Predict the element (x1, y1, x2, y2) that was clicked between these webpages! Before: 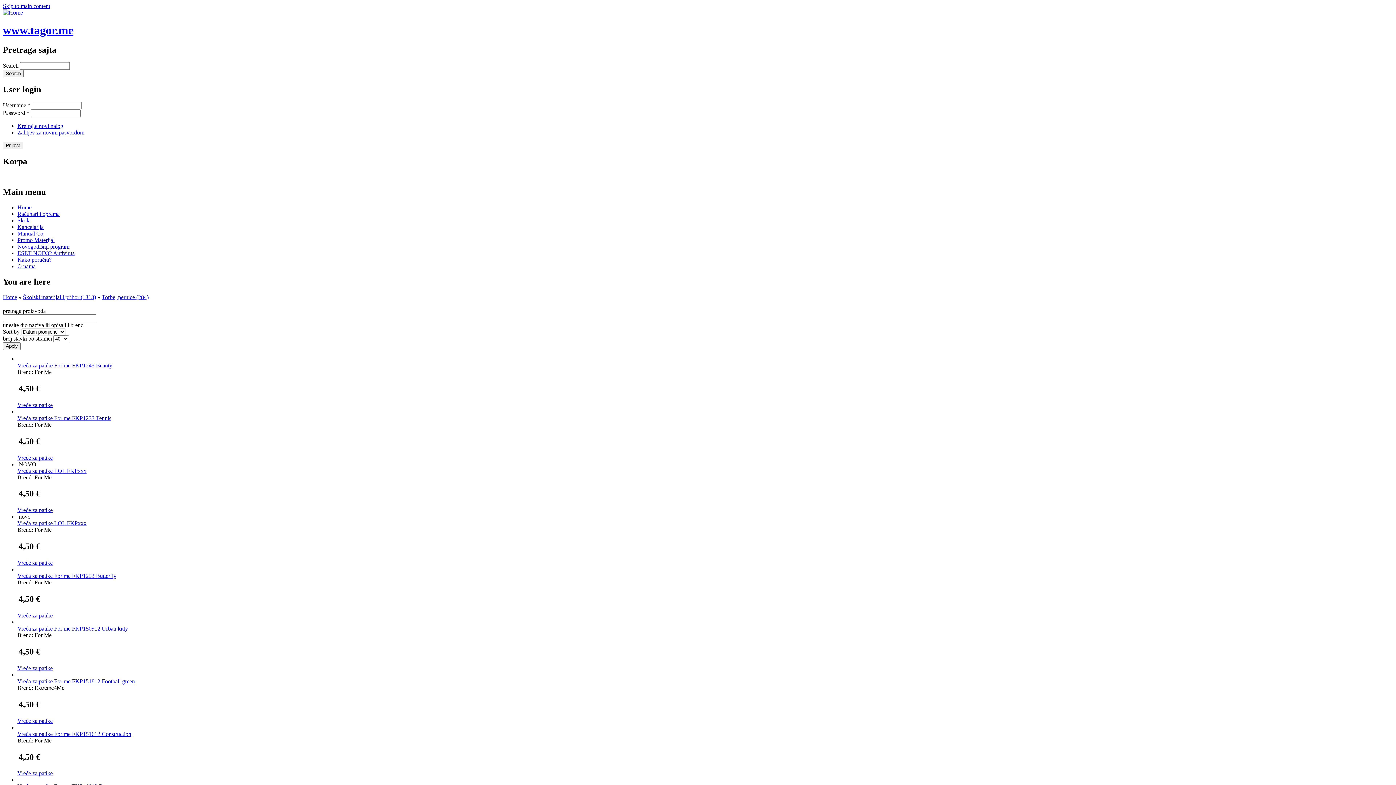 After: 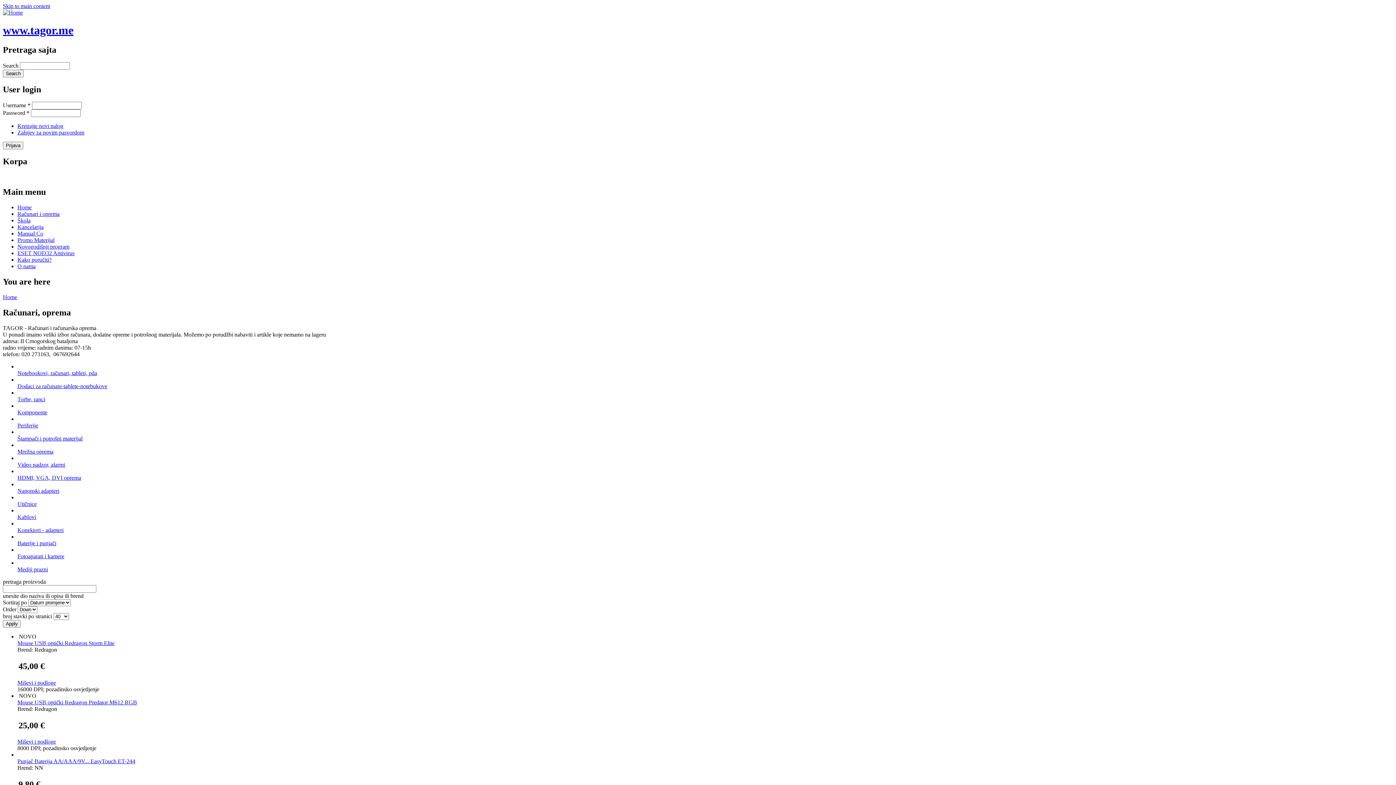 Action: bbox: (17, 210, 59, 217) label: Računari i oprema